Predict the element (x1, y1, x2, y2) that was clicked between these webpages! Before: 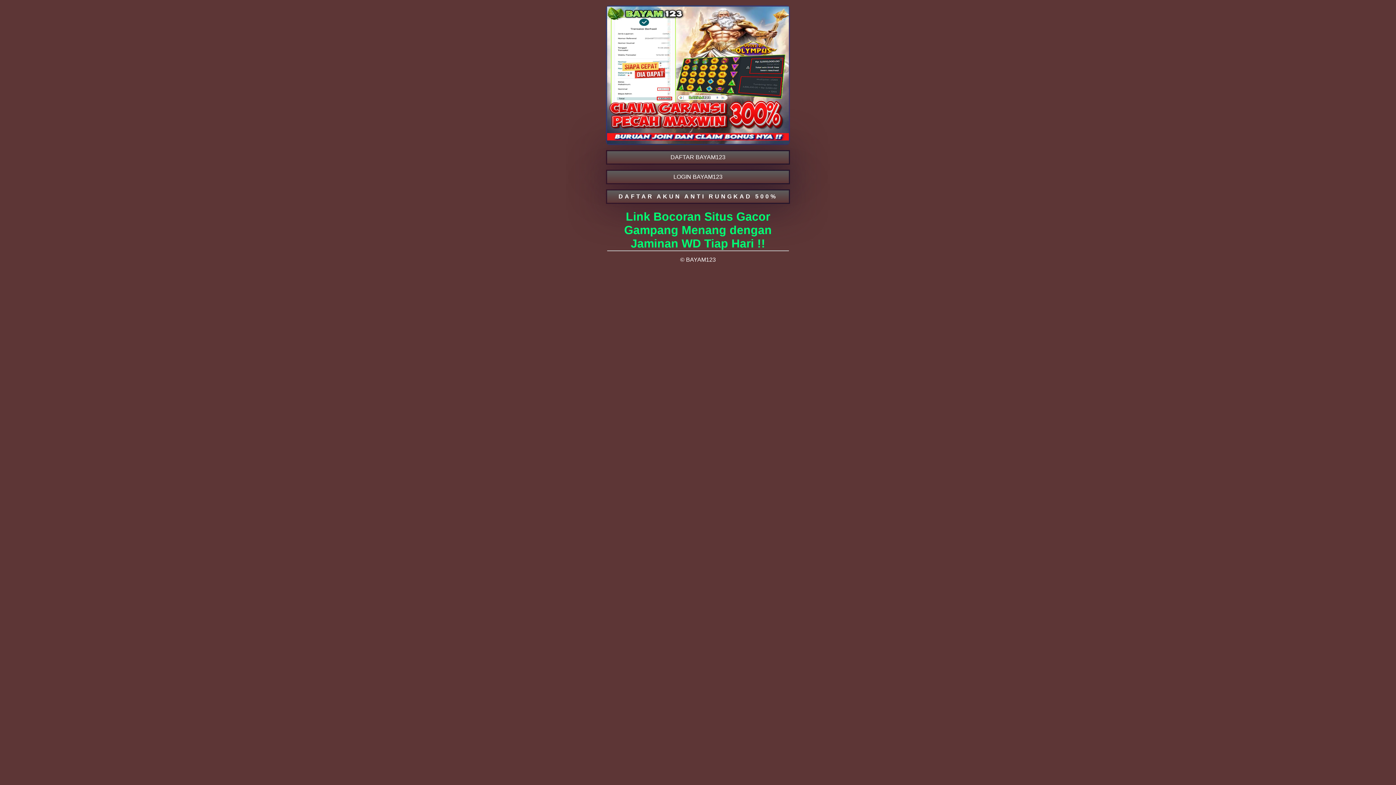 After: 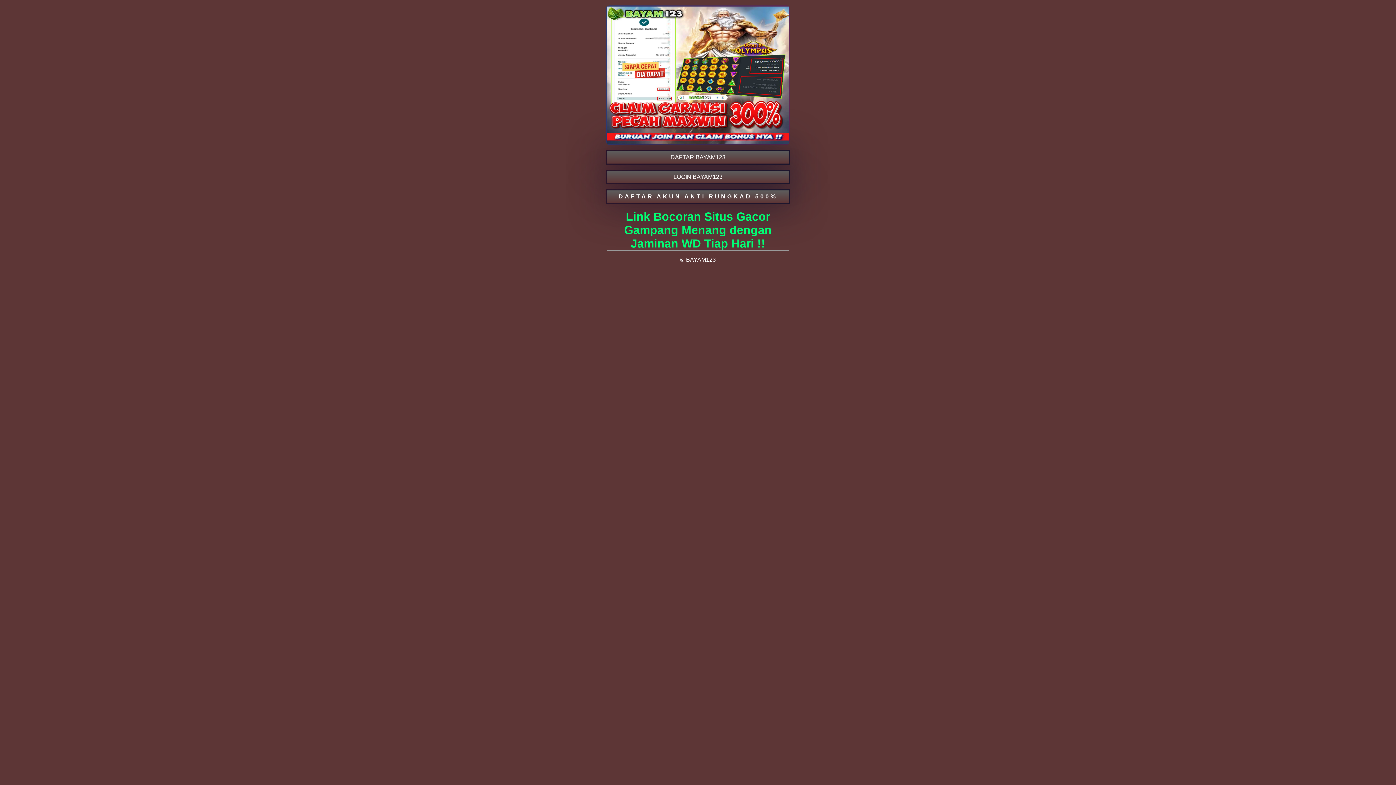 Action: bbox: (607, 151, 789, 163) label: DAFTAR BAYAM123